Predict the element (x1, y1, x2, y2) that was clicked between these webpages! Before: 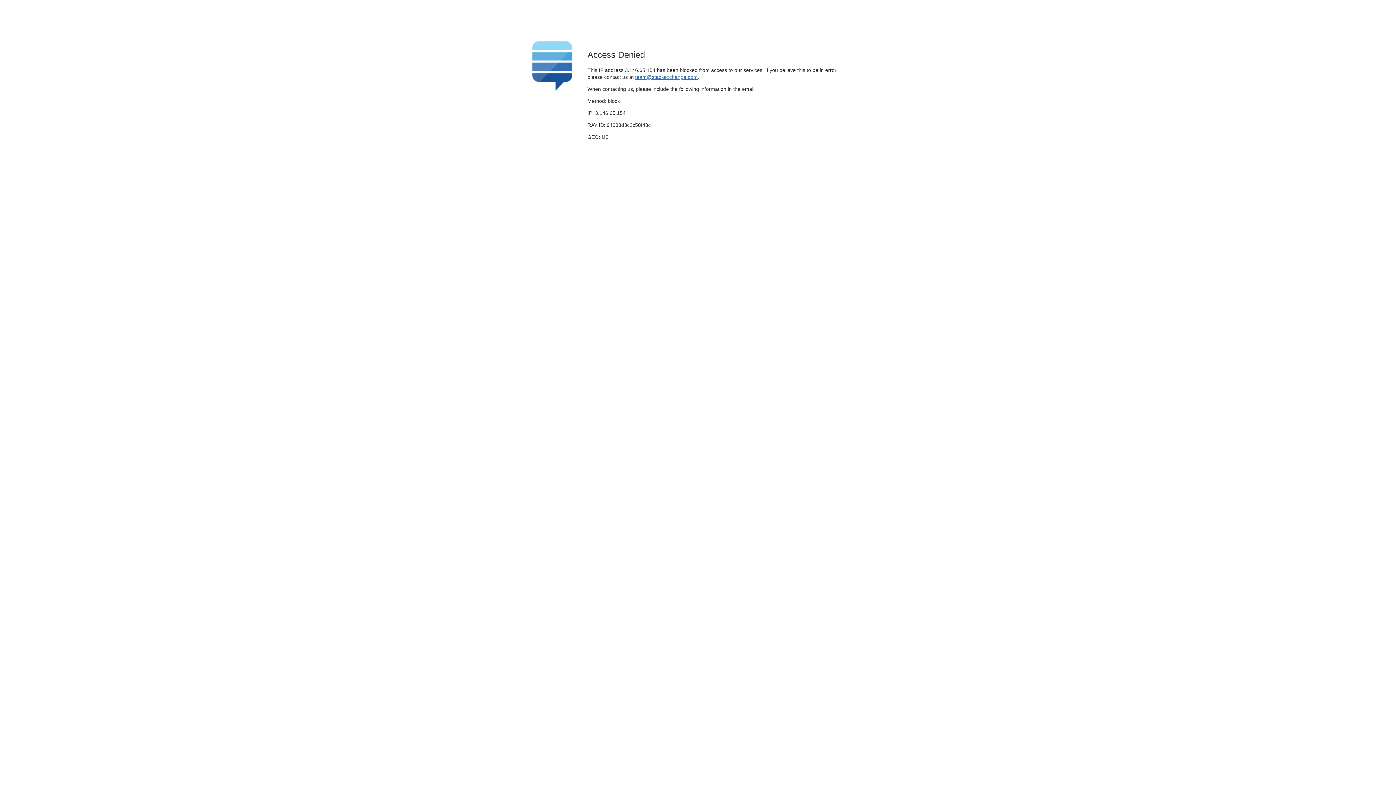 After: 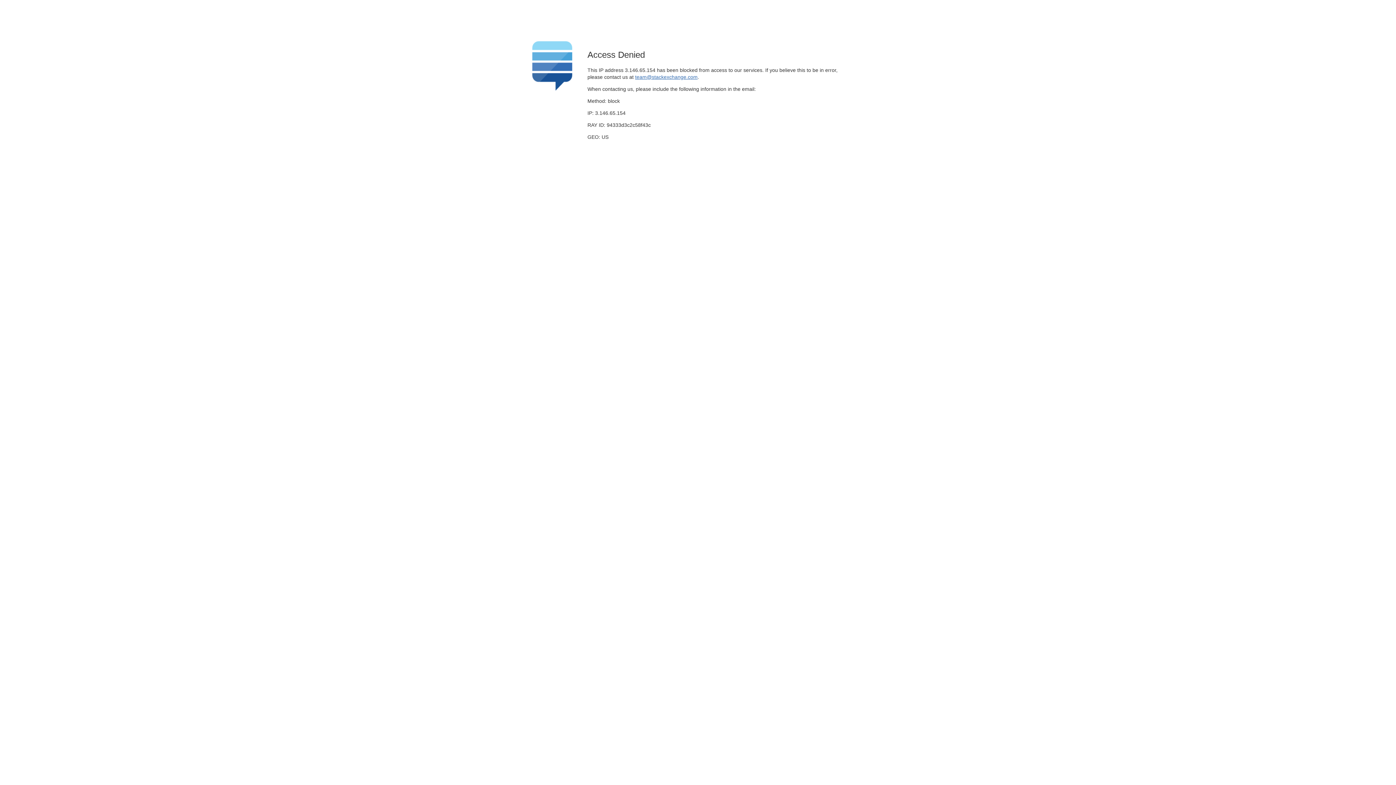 Action: bbox: (635, 74, 697, 79) label: team@stackexchange.com